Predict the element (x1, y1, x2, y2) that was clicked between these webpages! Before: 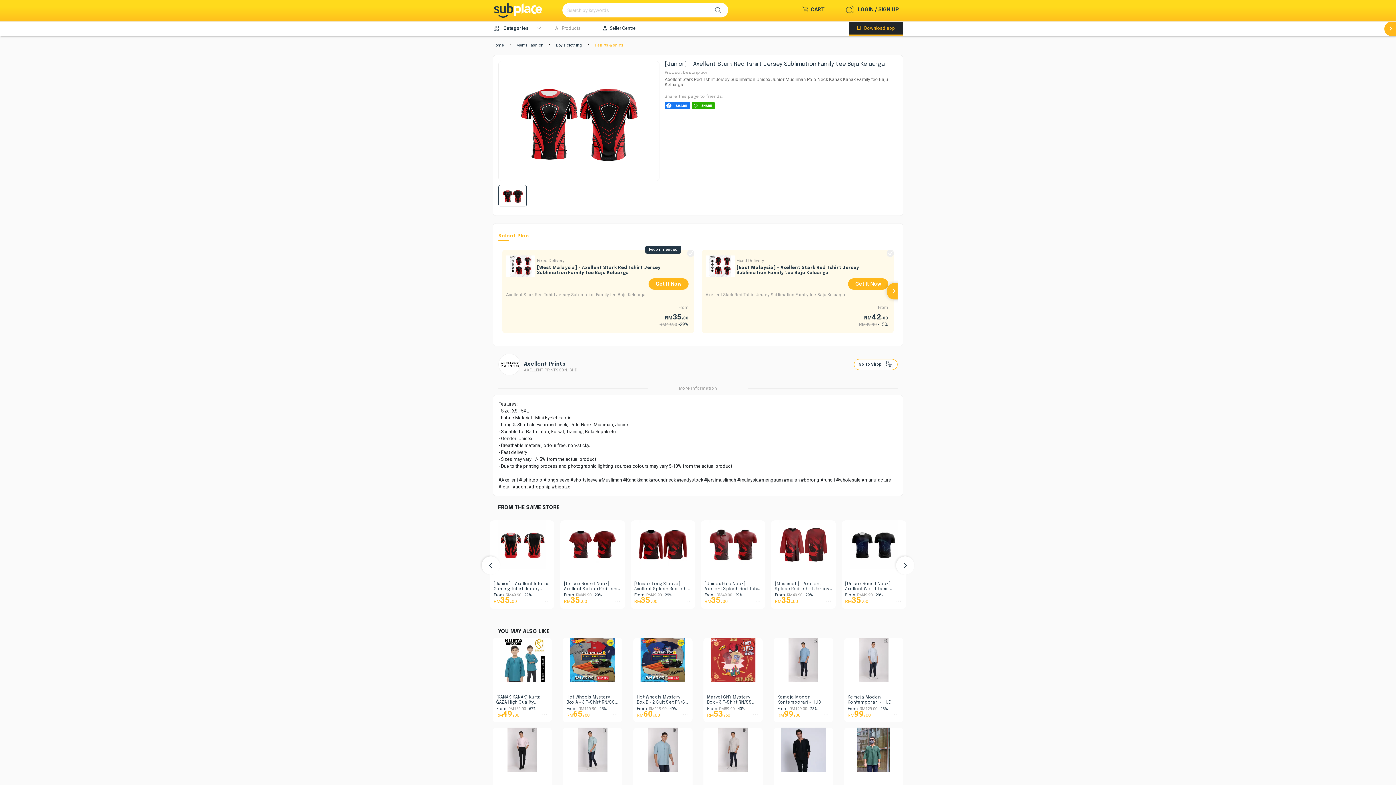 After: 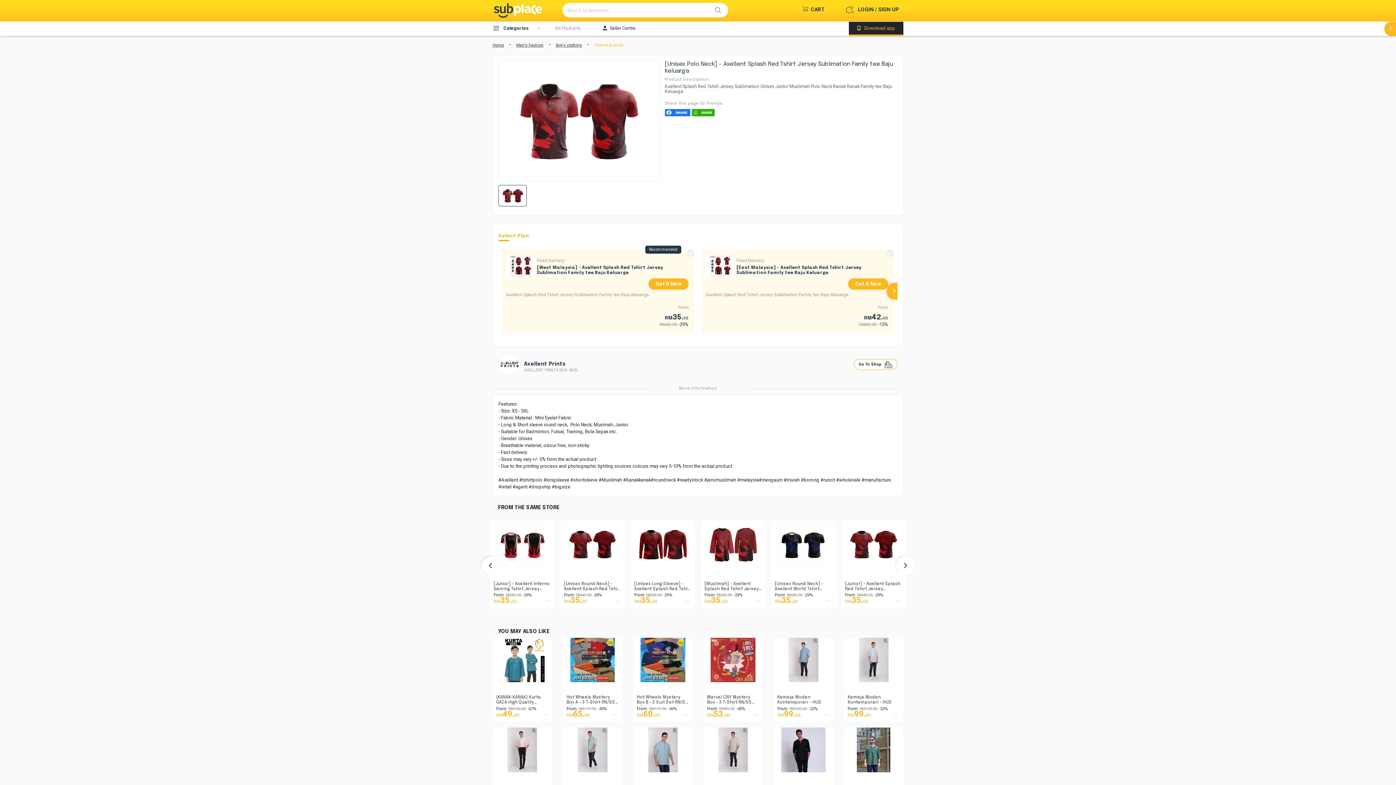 Action: bbox: (701, 520, 765, 608) label: [Unisex Polo Neck] - Axellent Splash Red Tshirt Jersey Sublimation Family tee Baju Keluarga

From 49.90 -29%

35.00